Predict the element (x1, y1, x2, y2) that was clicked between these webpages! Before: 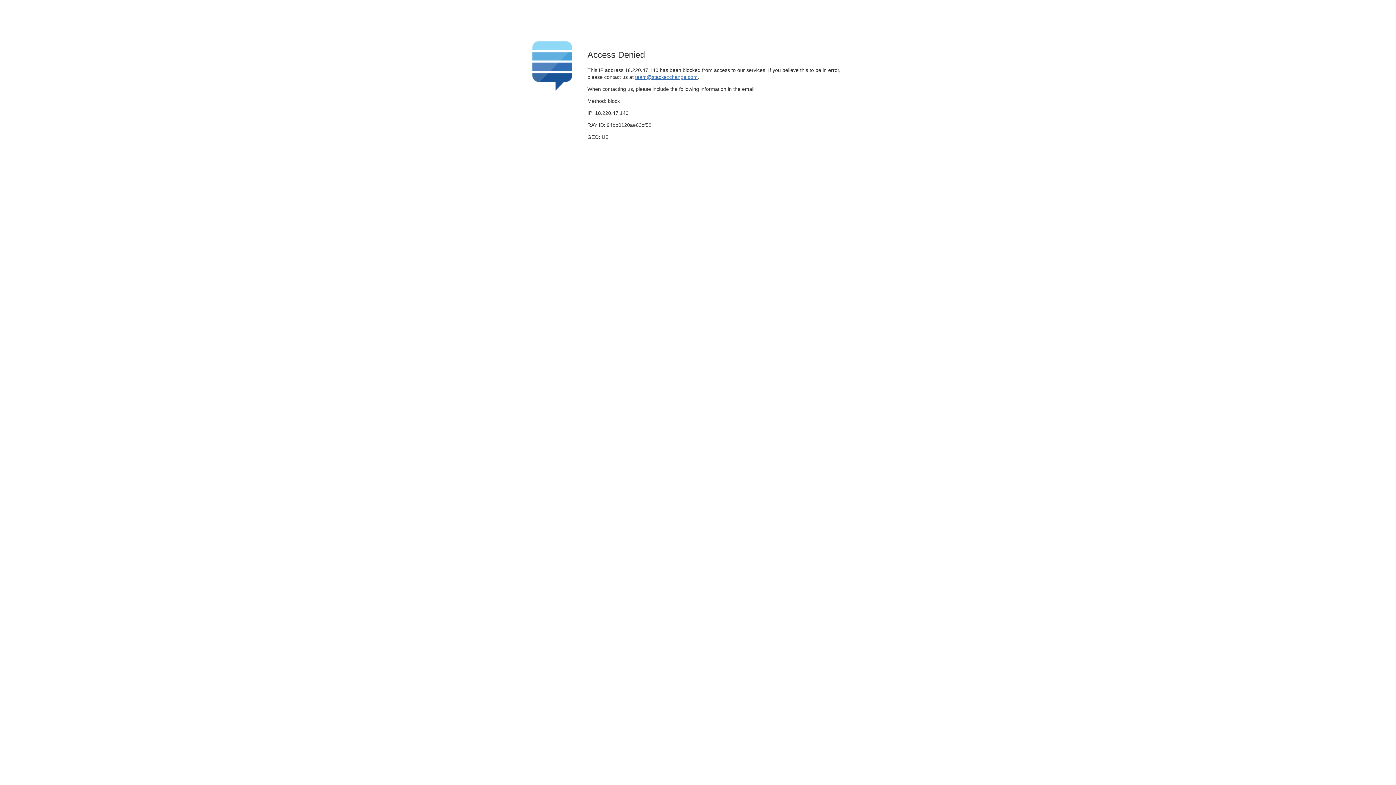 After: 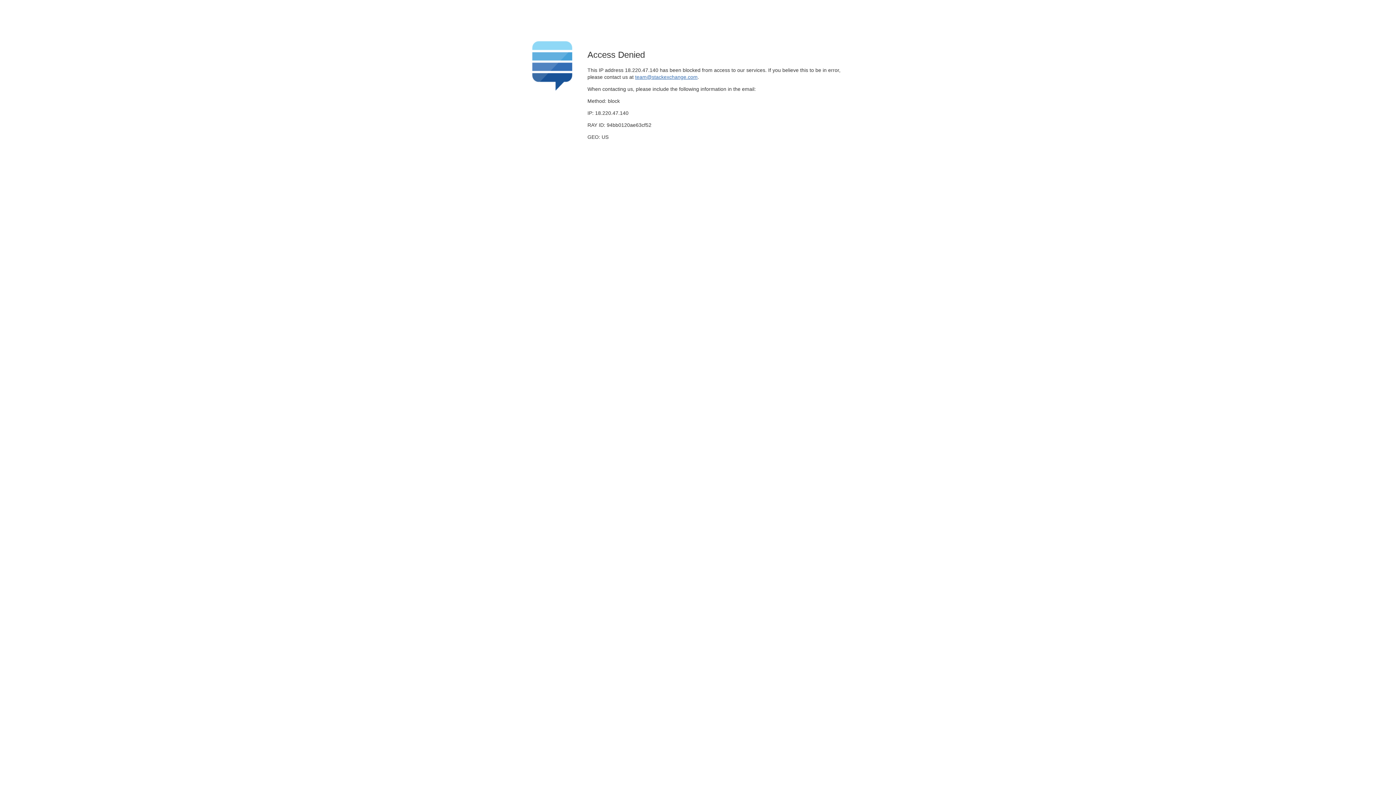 Action: bbox: (635, 74, 697, 79) label: team@stackexchange.com